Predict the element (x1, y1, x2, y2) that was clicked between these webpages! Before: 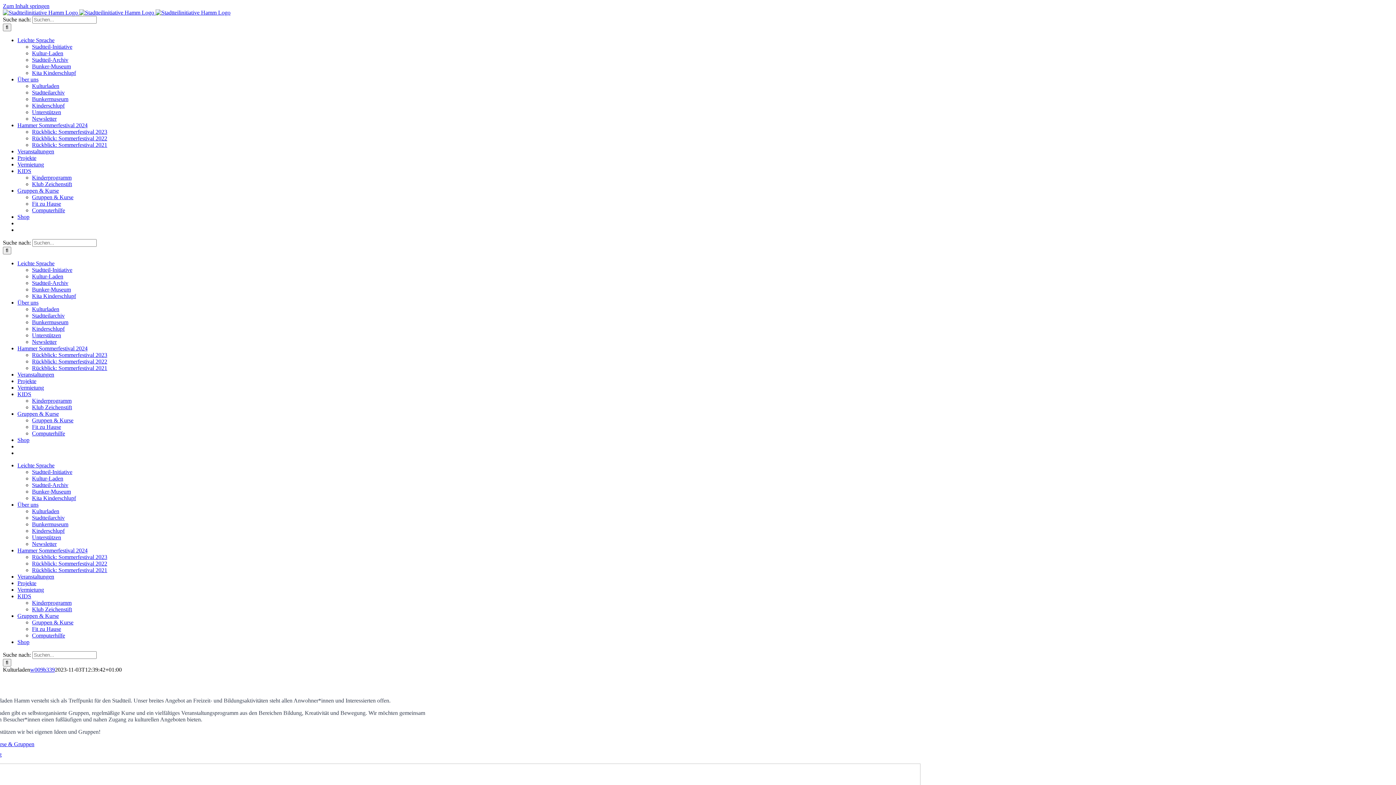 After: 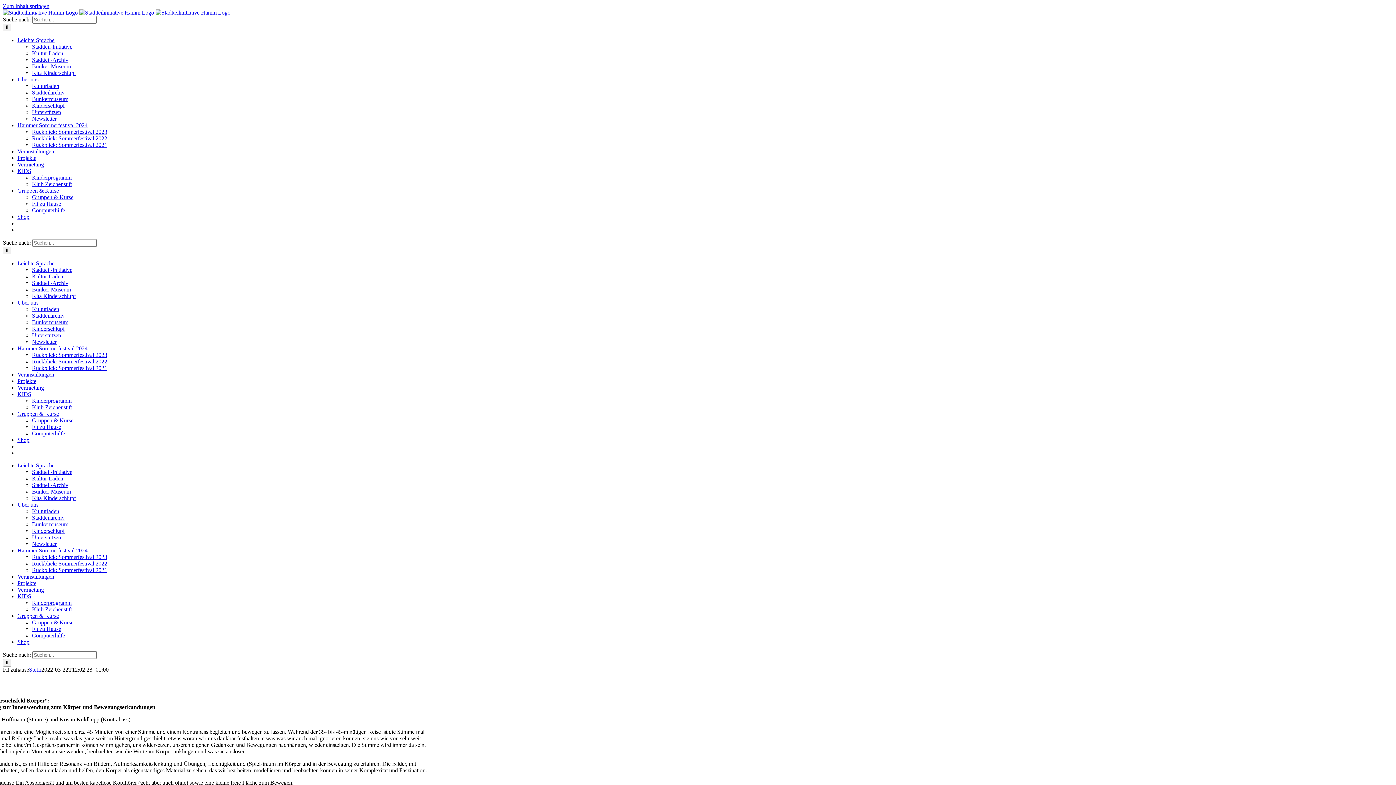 Action: bbox: (32, 424, 61, 430) label: Fit zu Hause